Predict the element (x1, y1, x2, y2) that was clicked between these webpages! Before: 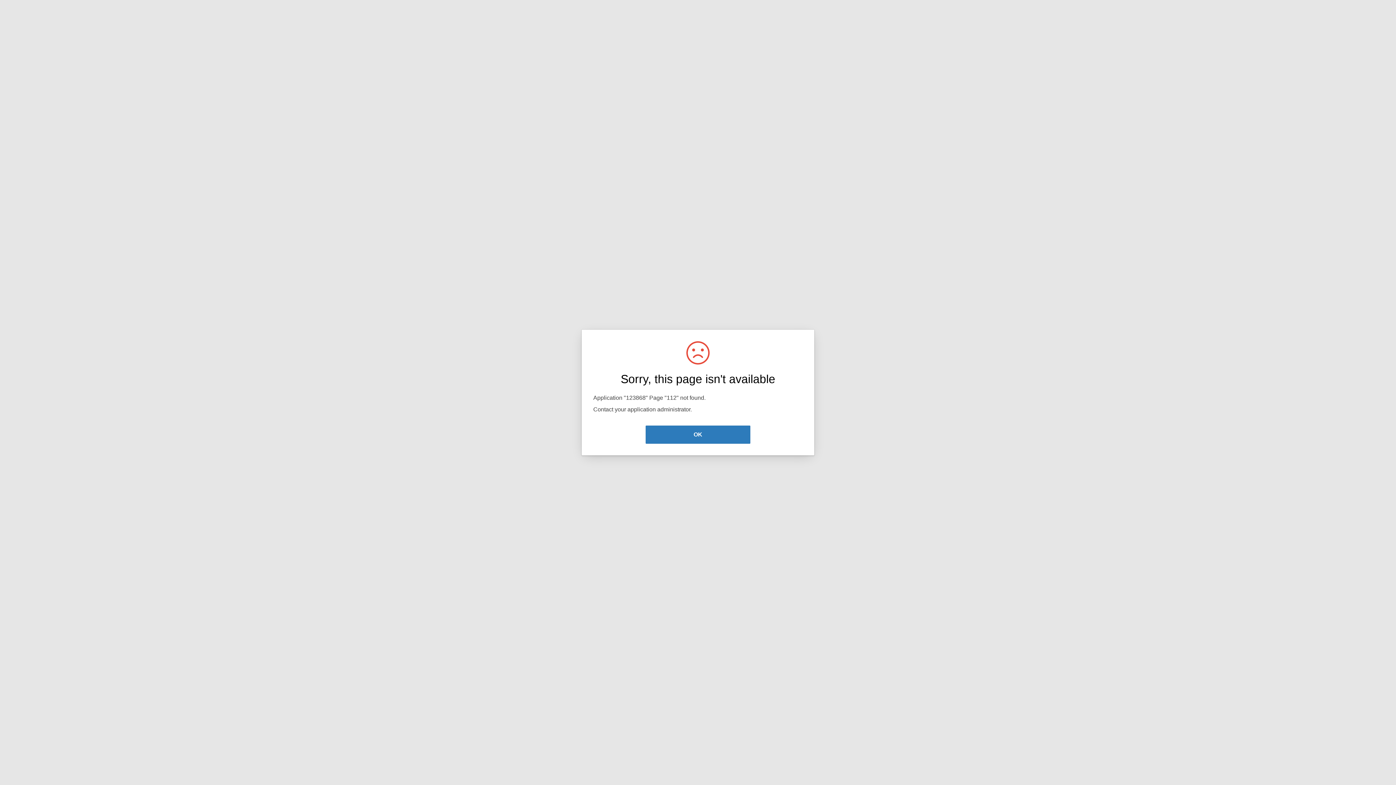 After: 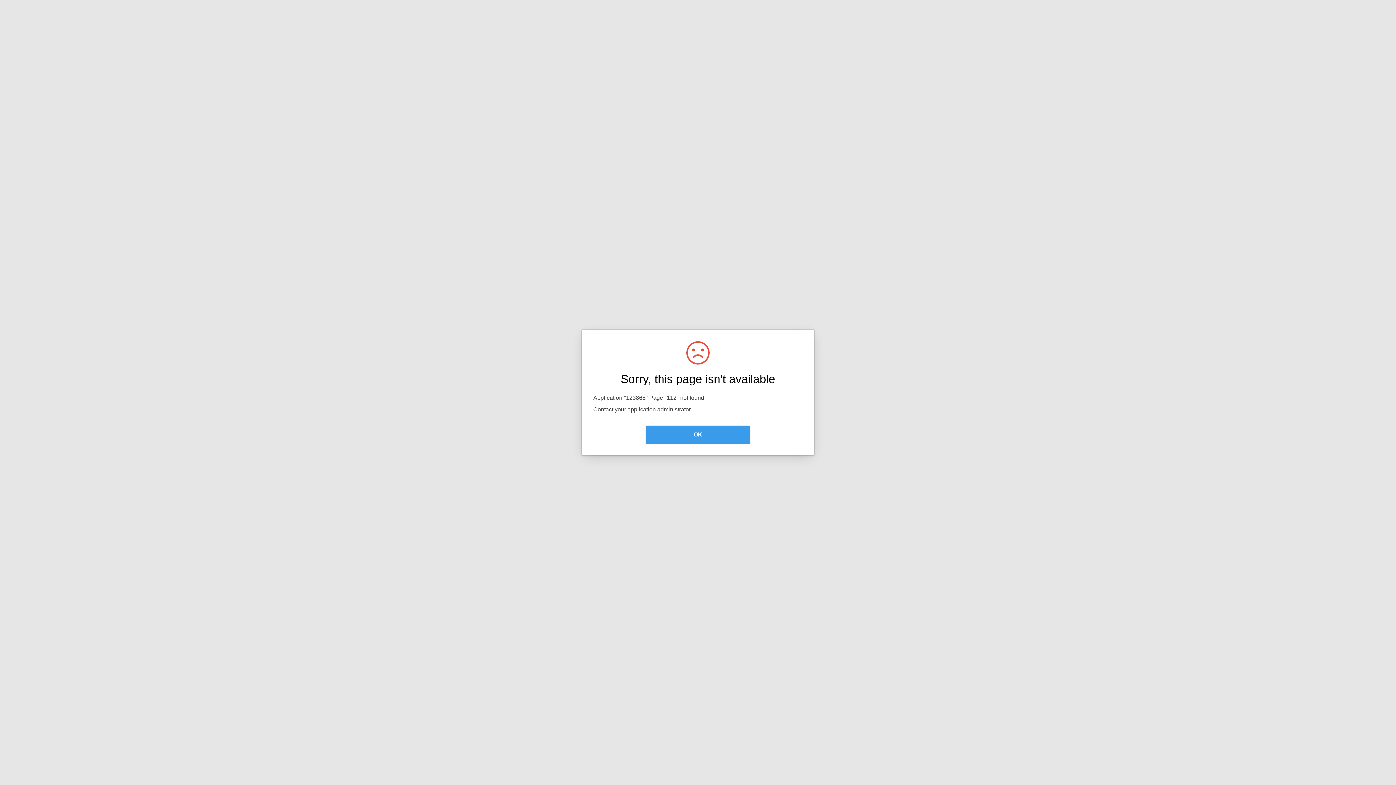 Action: label: OK bbox: (645, 425, 750, 444)